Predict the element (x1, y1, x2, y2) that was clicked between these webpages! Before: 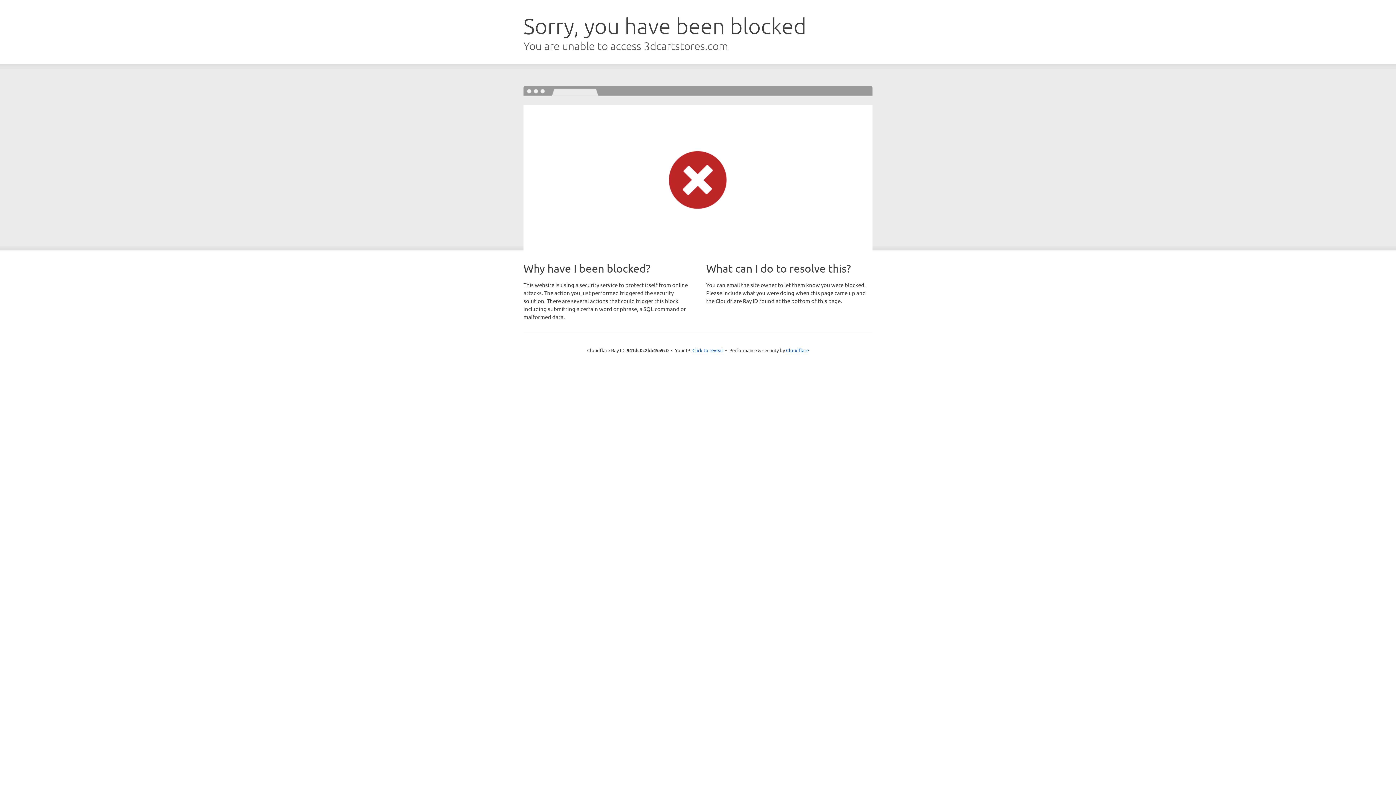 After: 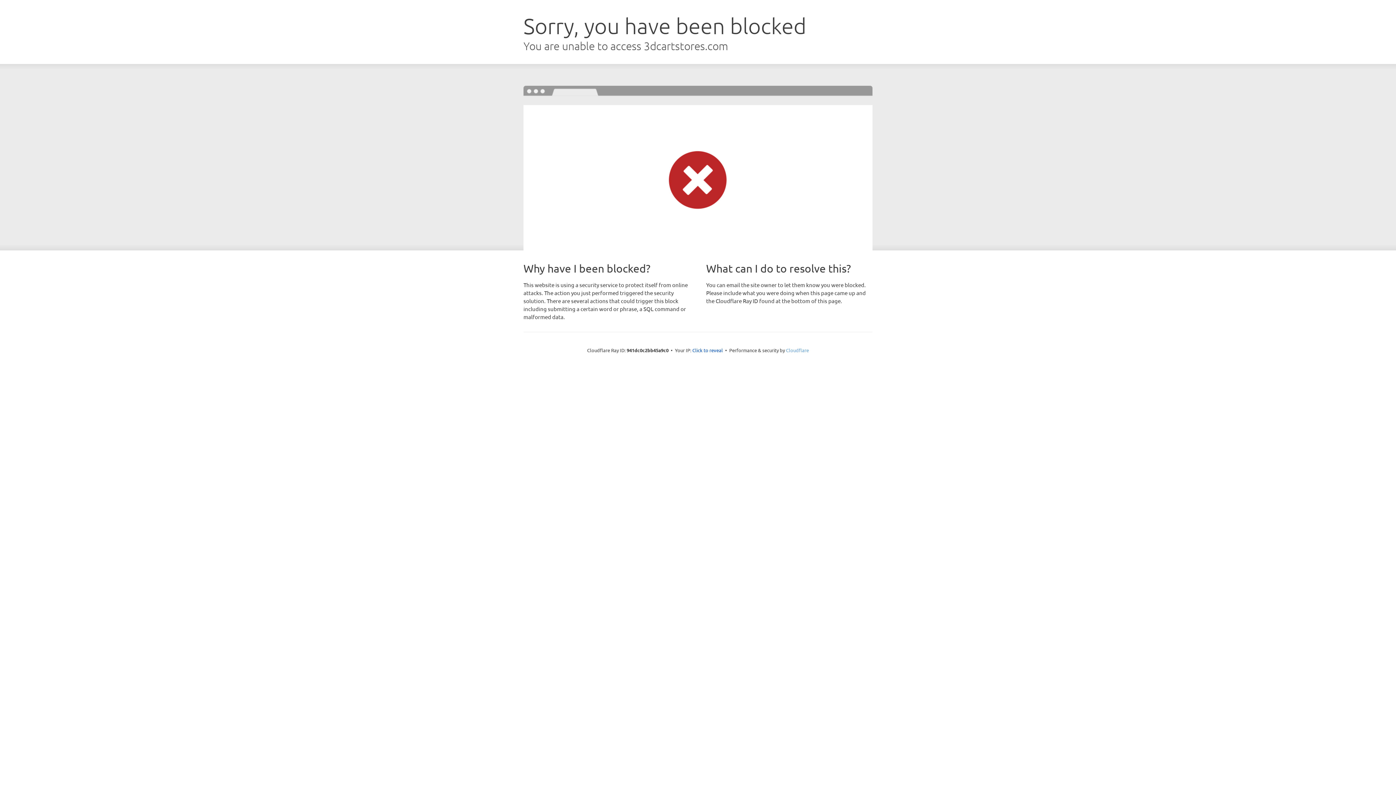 Action: bbox: (786, 347, 809, 353) label: Cloudflare